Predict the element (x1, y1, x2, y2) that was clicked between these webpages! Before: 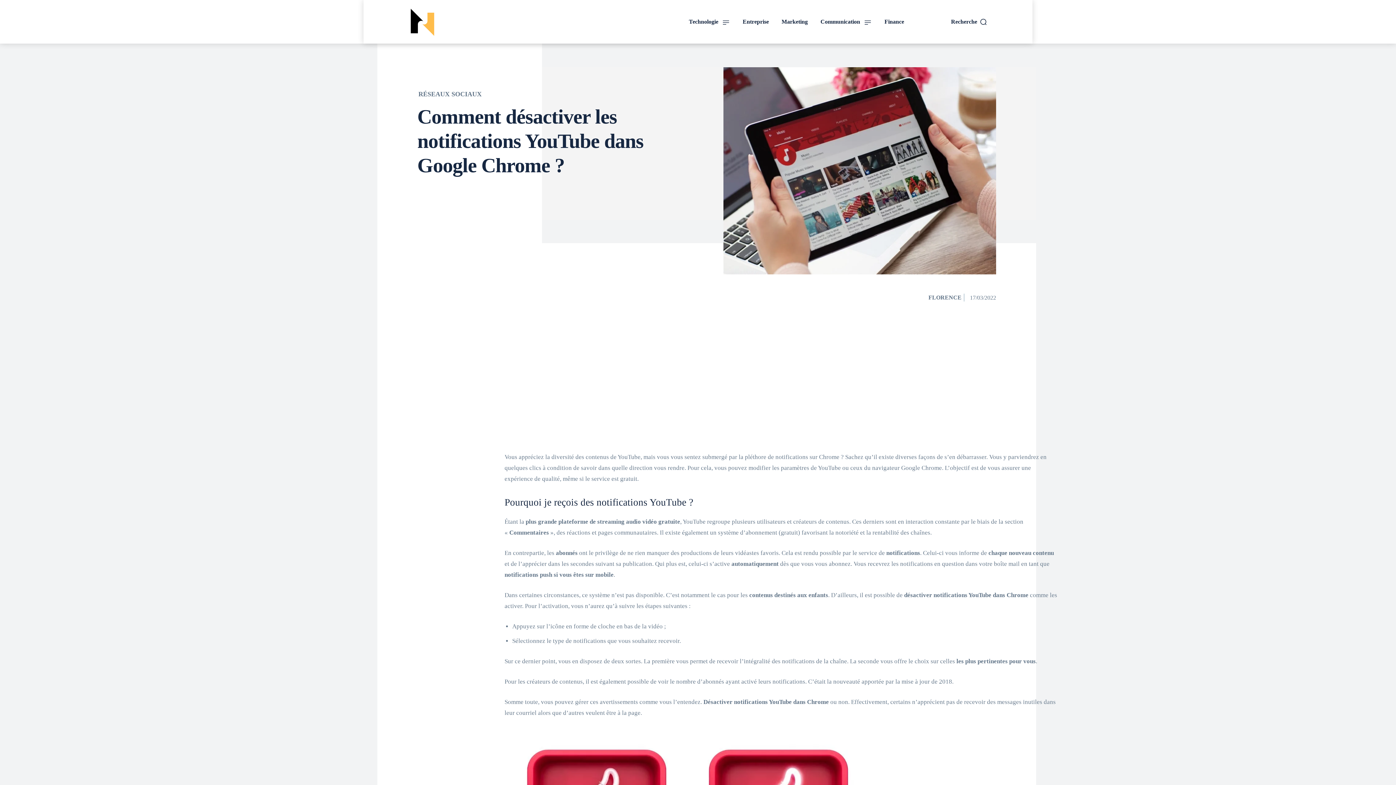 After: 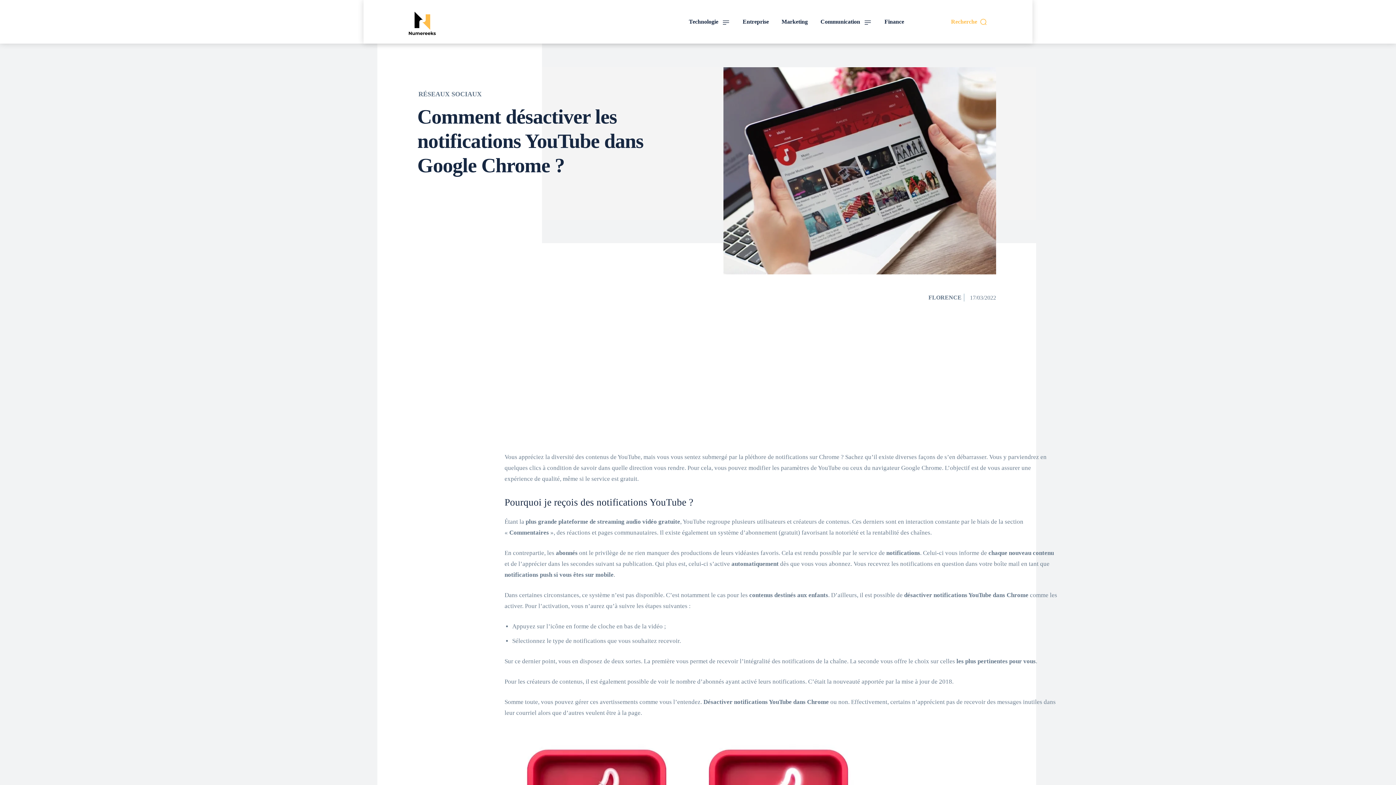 Action: bbox: (951, 17, 987, 25) label: Search